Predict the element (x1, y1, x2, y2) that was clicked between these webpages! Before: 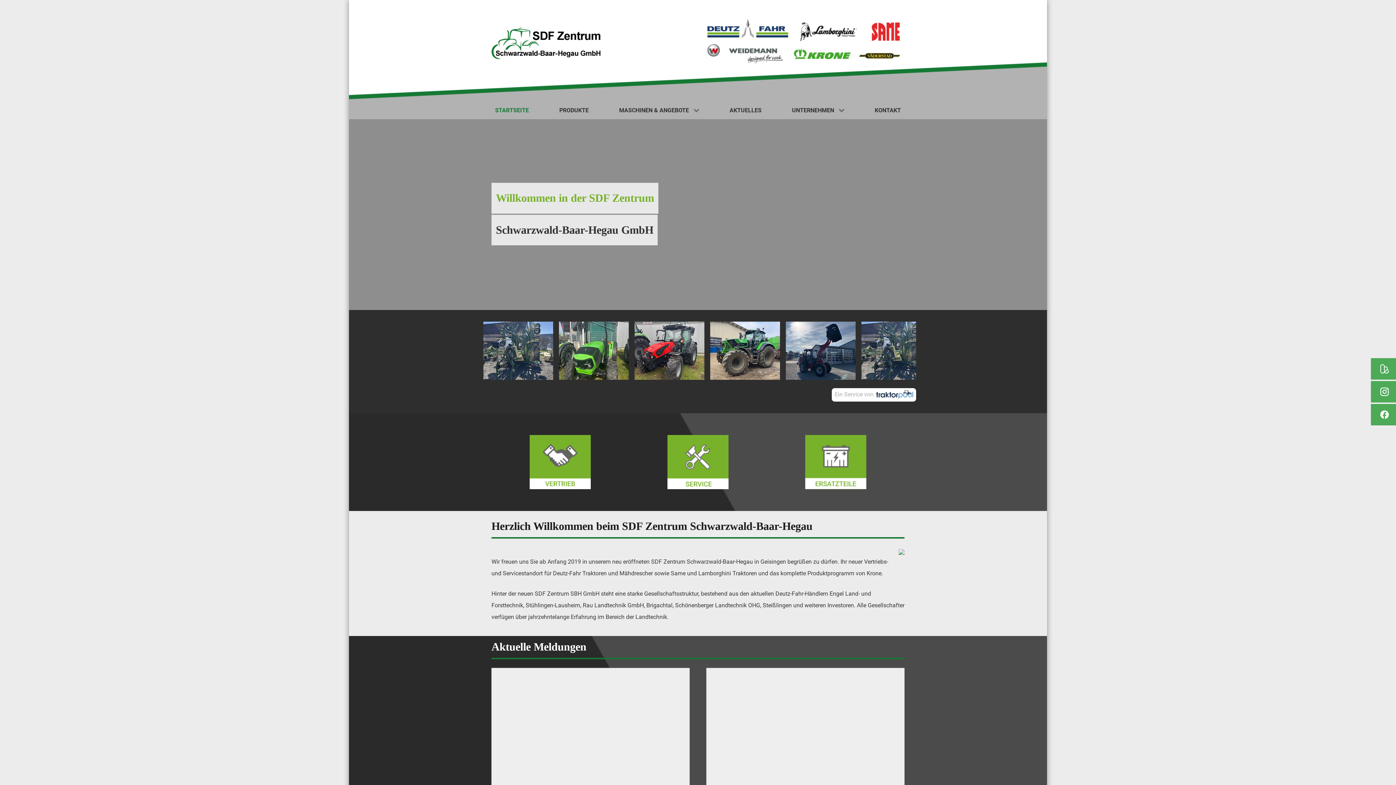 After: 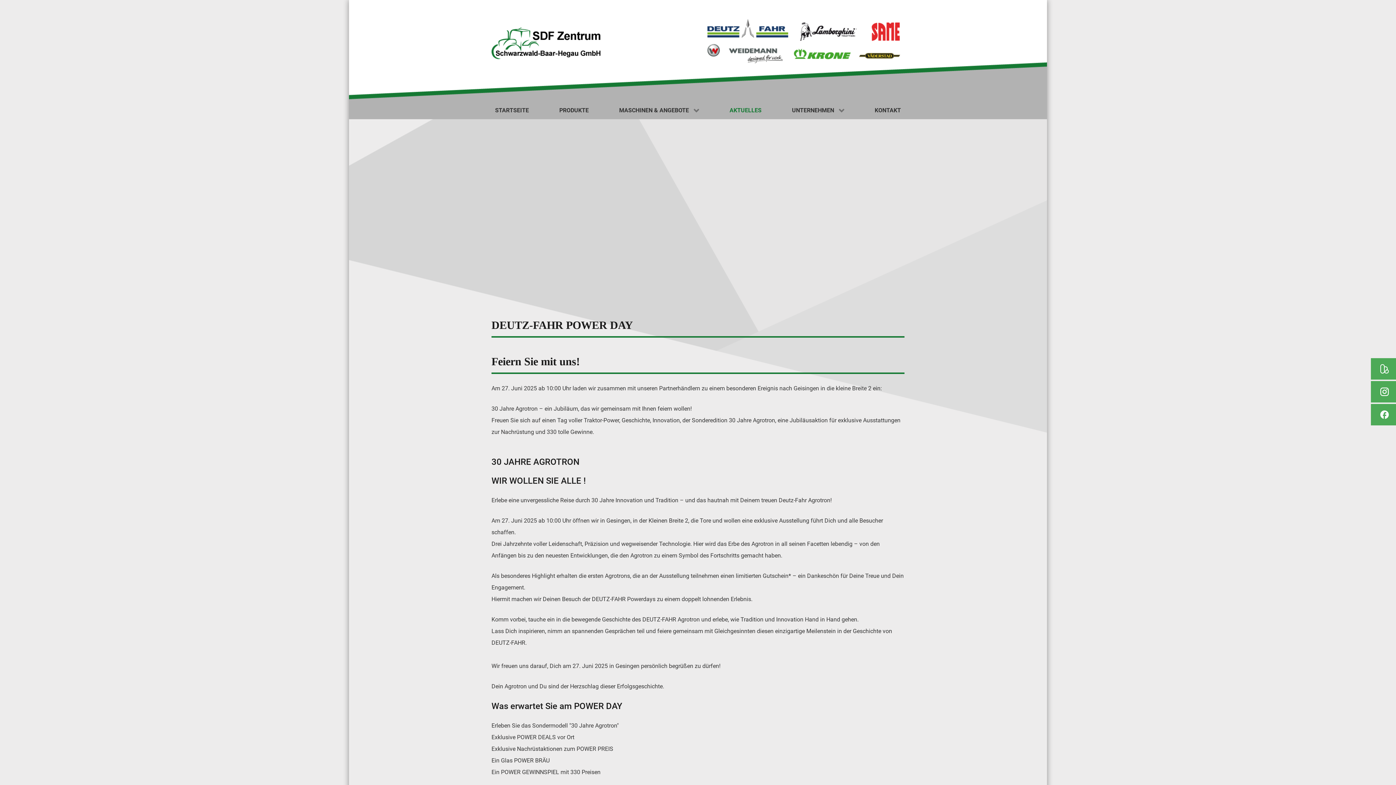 Action: bbox: (497, 674, 684, 798)